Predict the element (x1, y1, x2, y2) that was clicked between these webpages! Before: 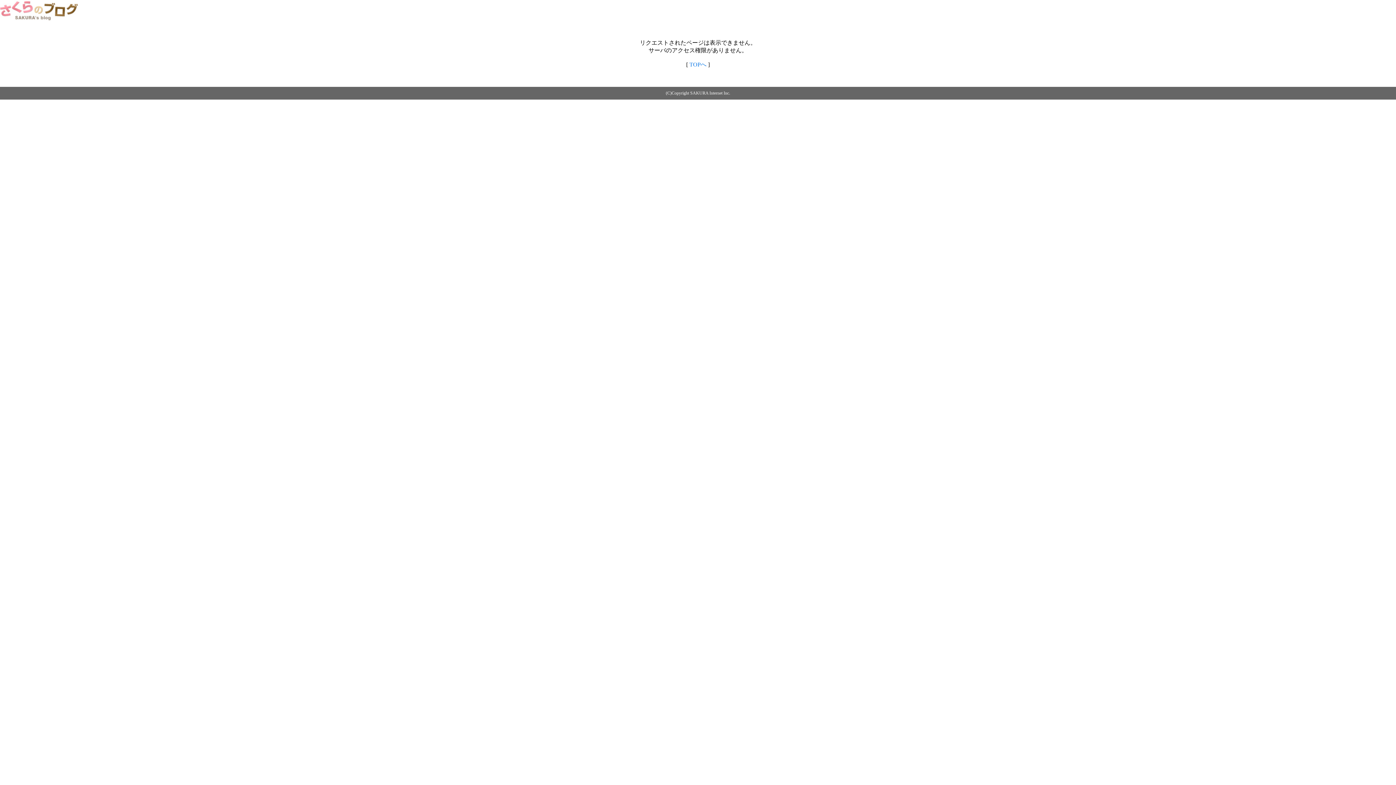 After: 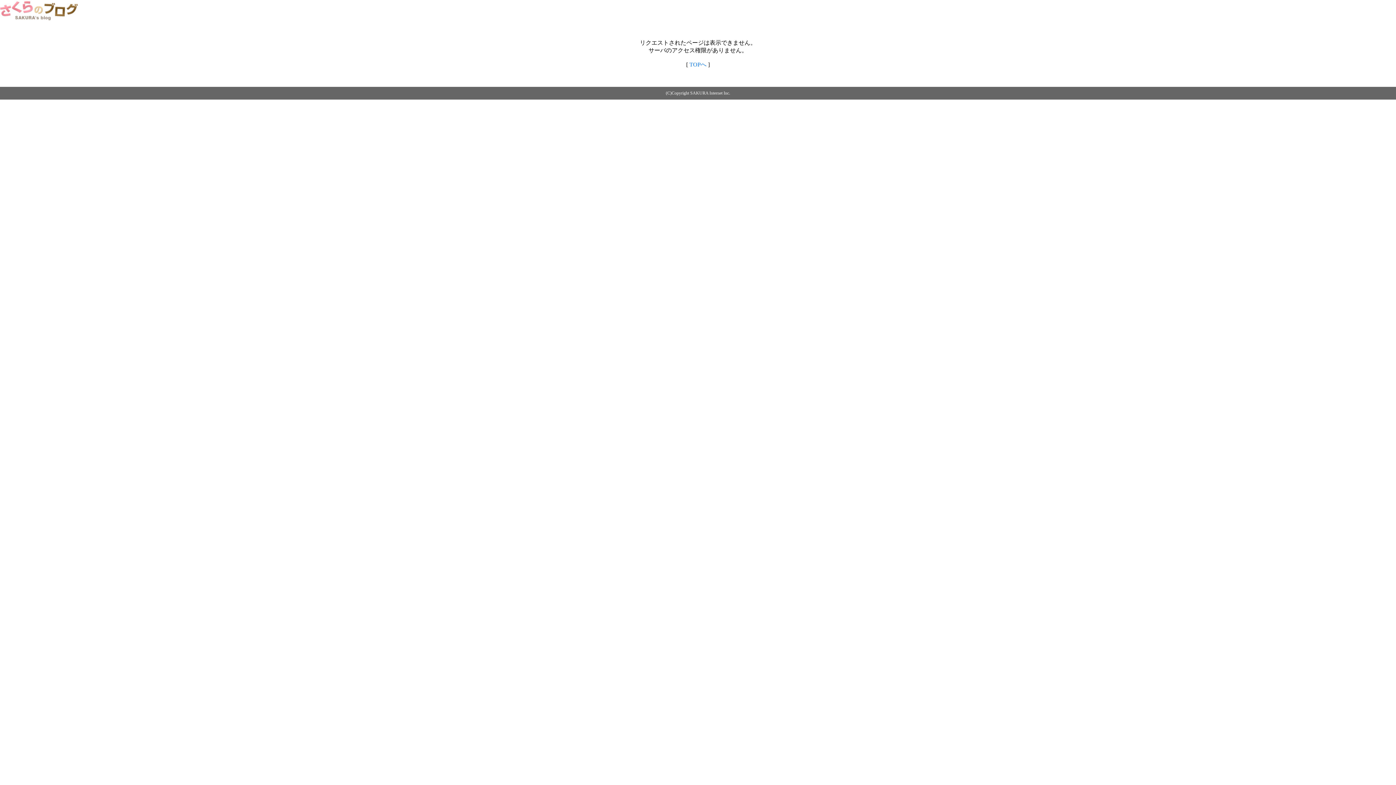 Action: label: TOPへ bbox: (689, 61, 706, 67)